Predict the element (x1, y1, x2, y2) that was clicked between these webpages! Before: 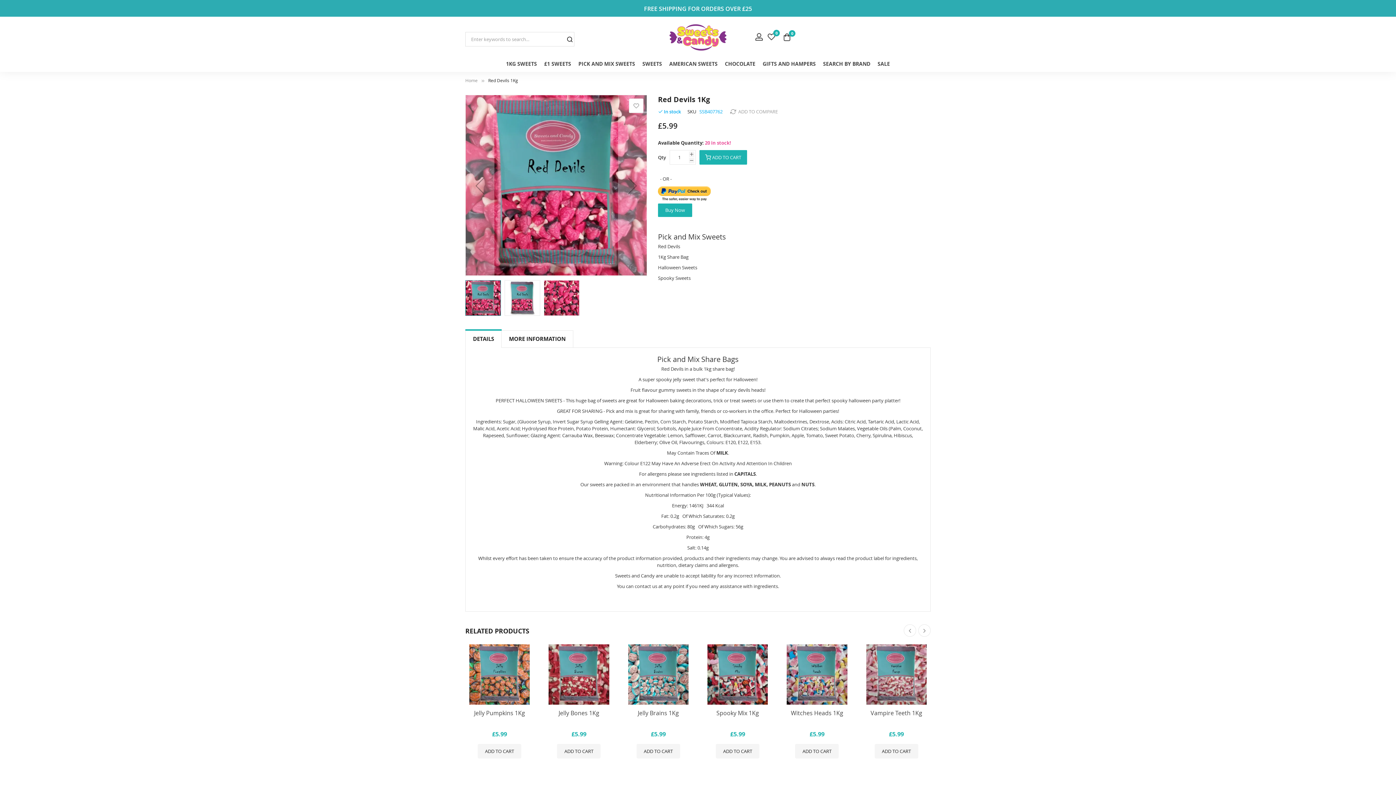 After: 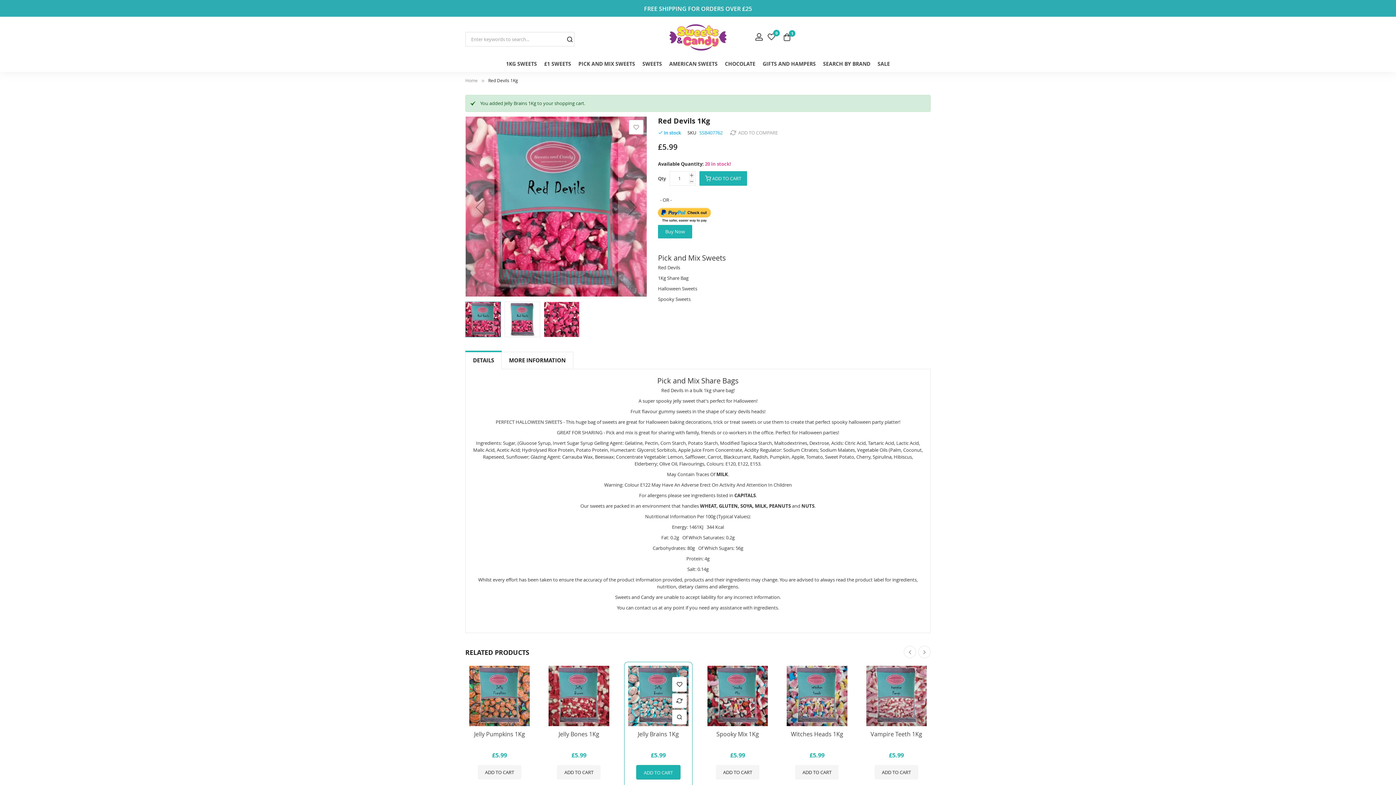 Action: label: ADD TO CART bbox: (636, 744, 680, 758)